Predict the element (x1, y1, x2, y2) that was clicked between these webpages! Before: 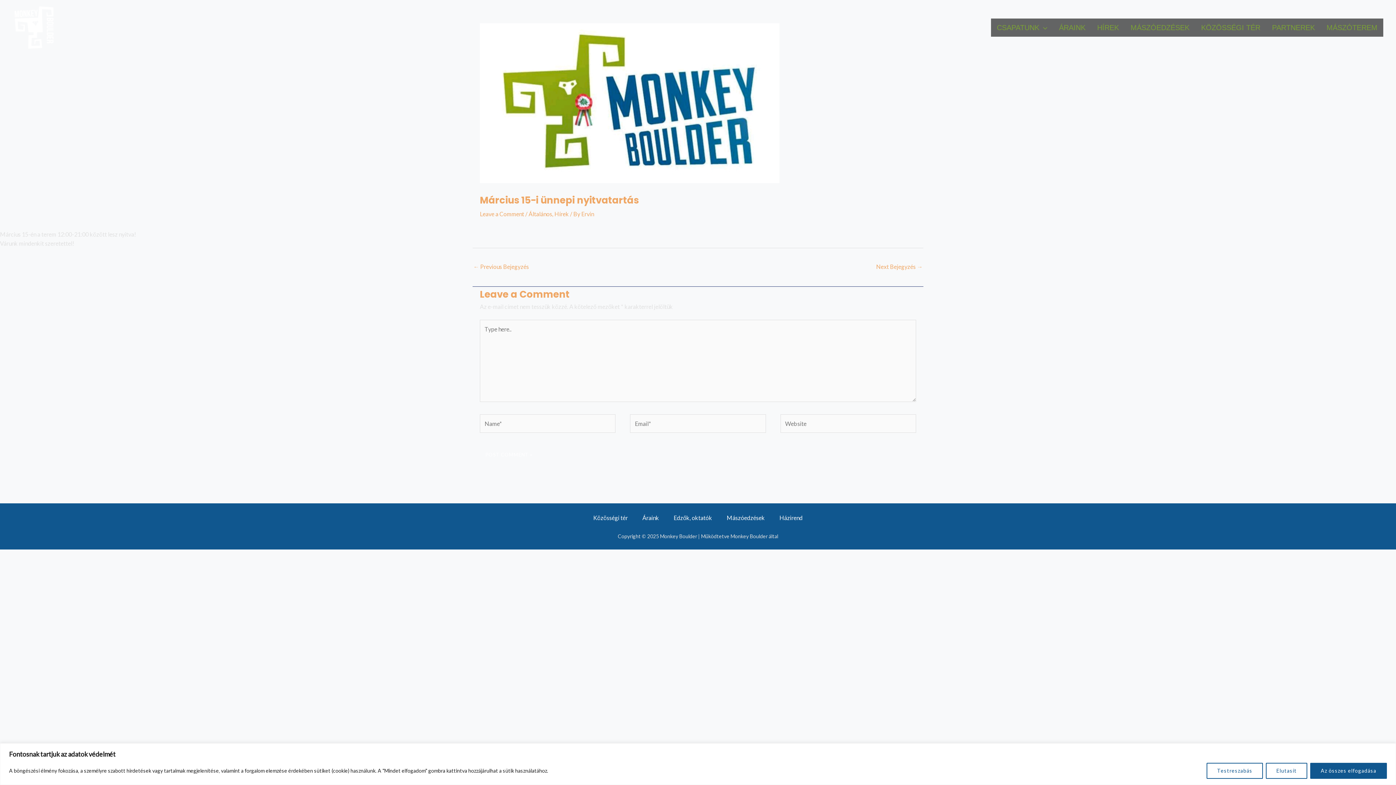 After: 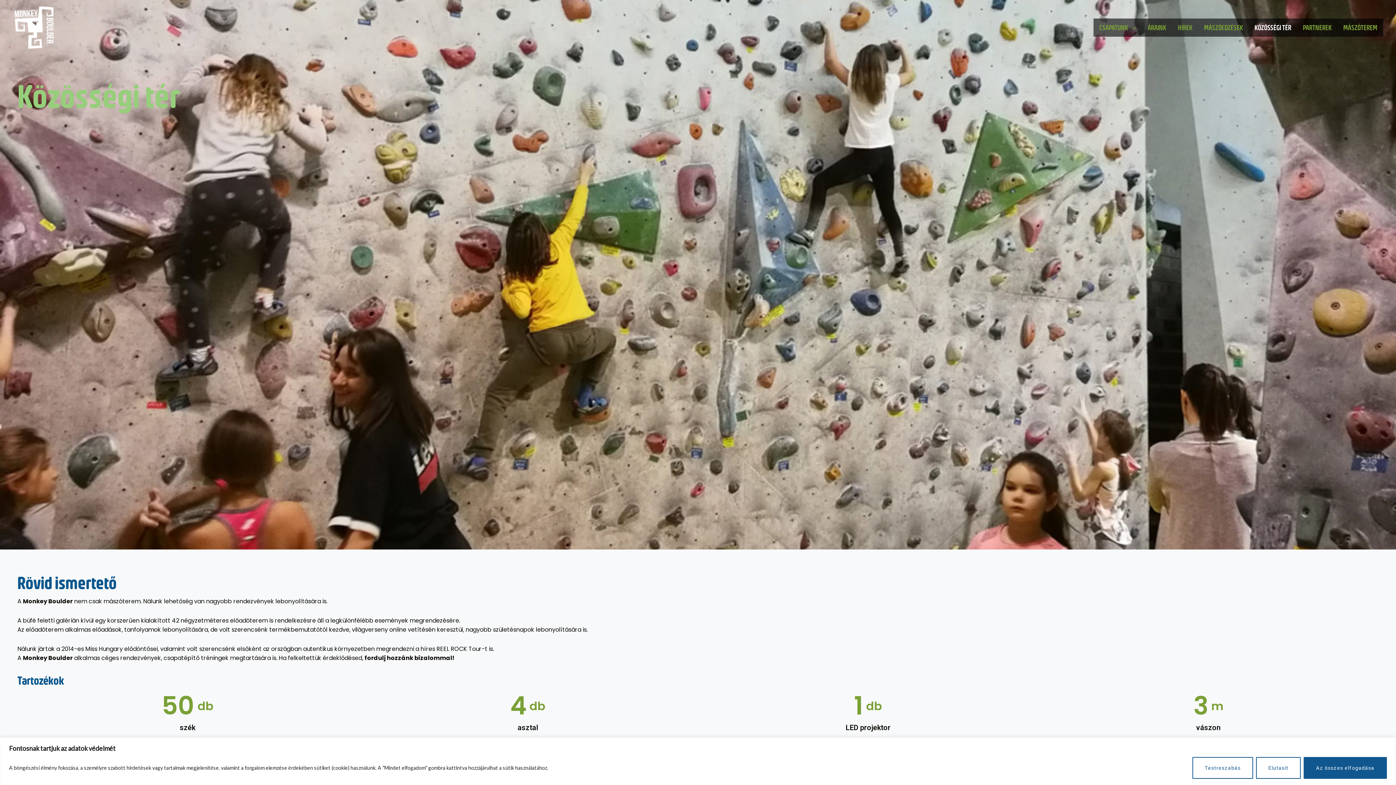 Action: bbox: (586, 513, 635, 522) label: Közösségi tér